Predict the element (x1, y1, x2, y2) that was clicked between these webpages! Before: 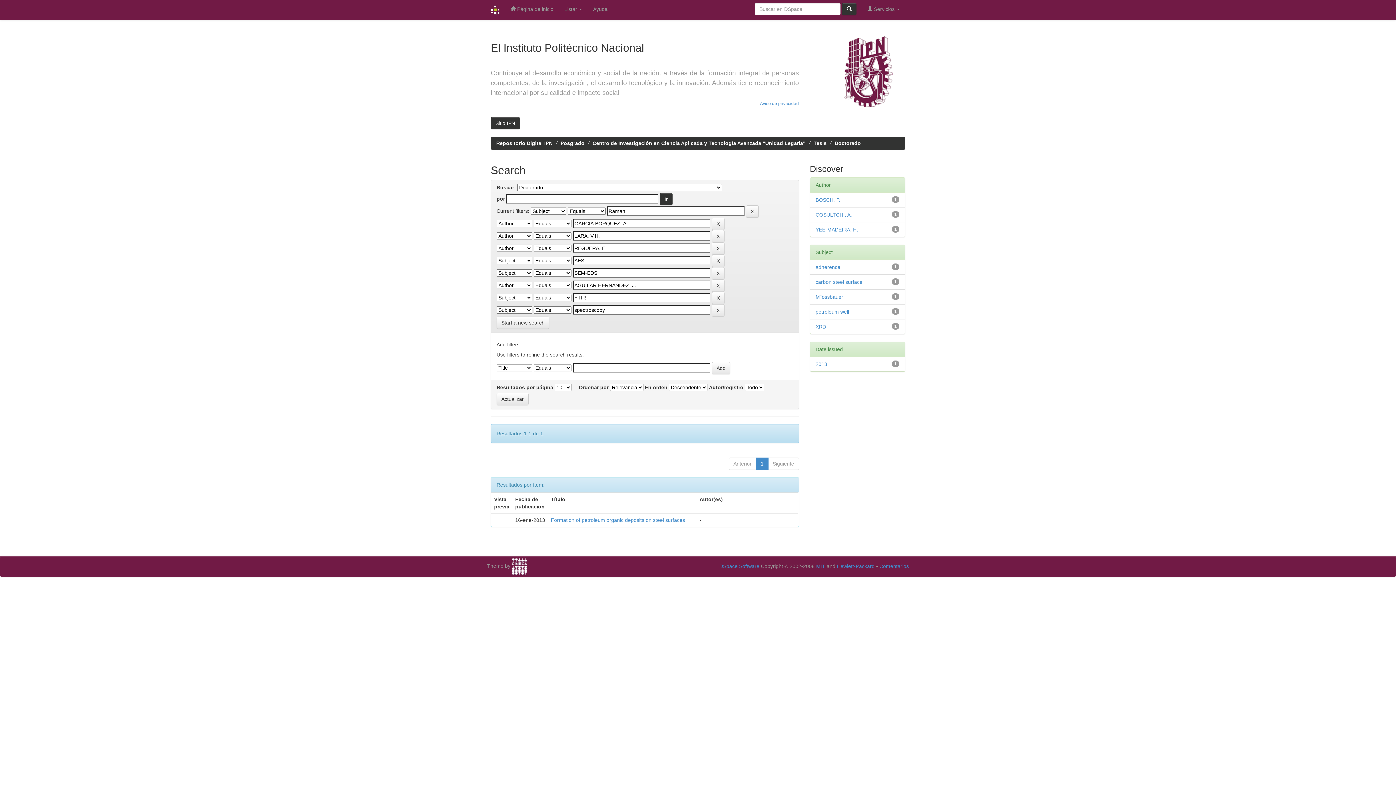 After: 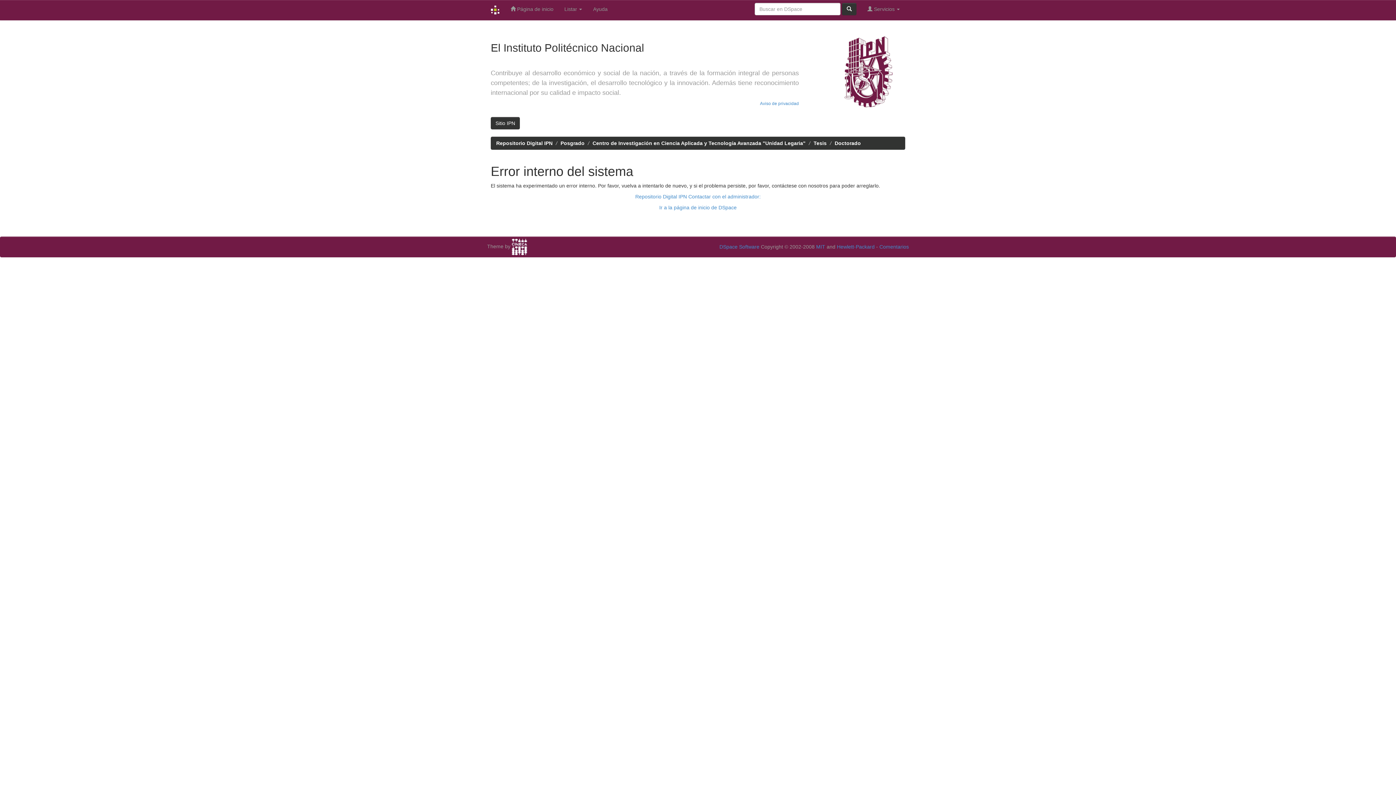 Action: label: petroleum well bbox: (815, 309, 849, 314)